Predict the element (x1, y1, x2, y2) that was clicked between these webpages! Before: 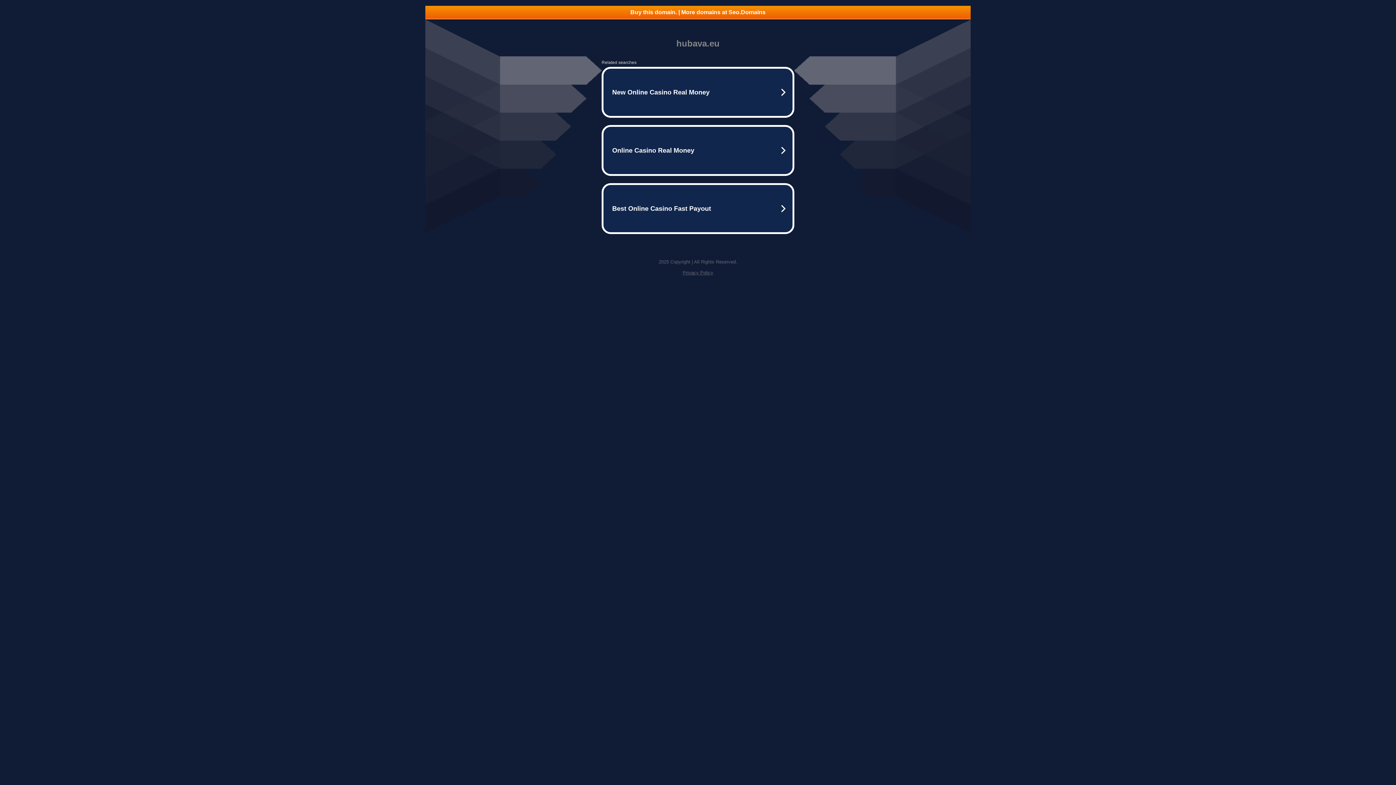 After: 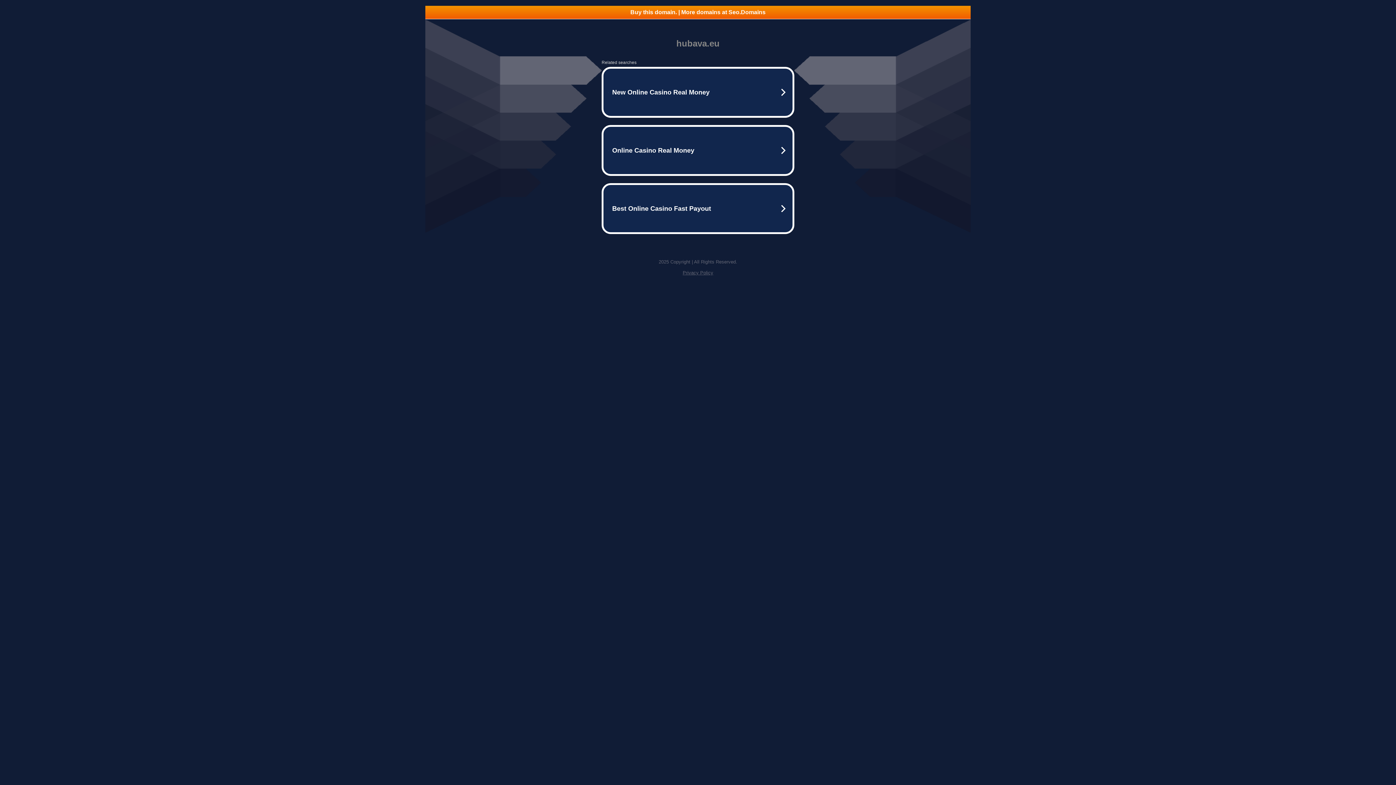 Action: label: Buy this domain. | More domains at Seo.Domains bbox: (425, 5, 970, 18)